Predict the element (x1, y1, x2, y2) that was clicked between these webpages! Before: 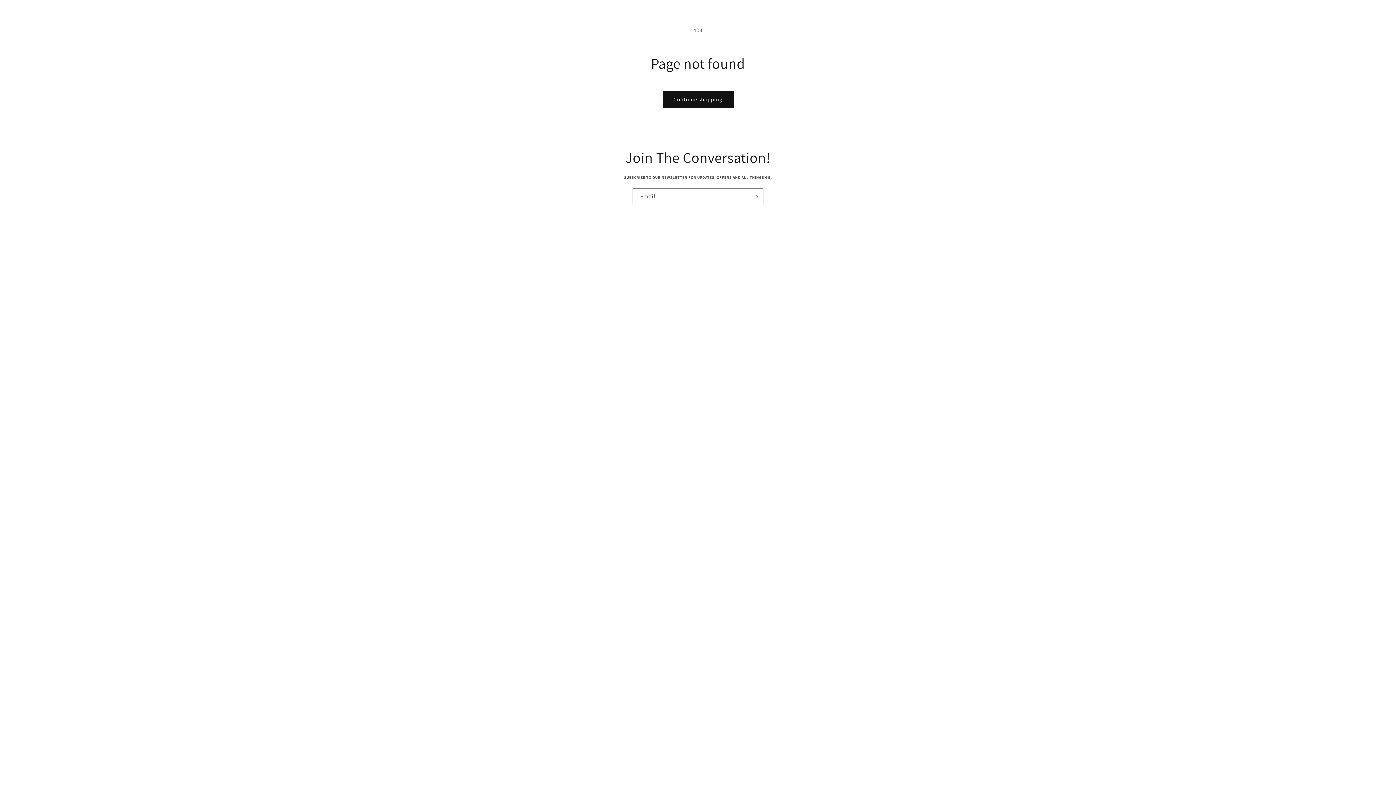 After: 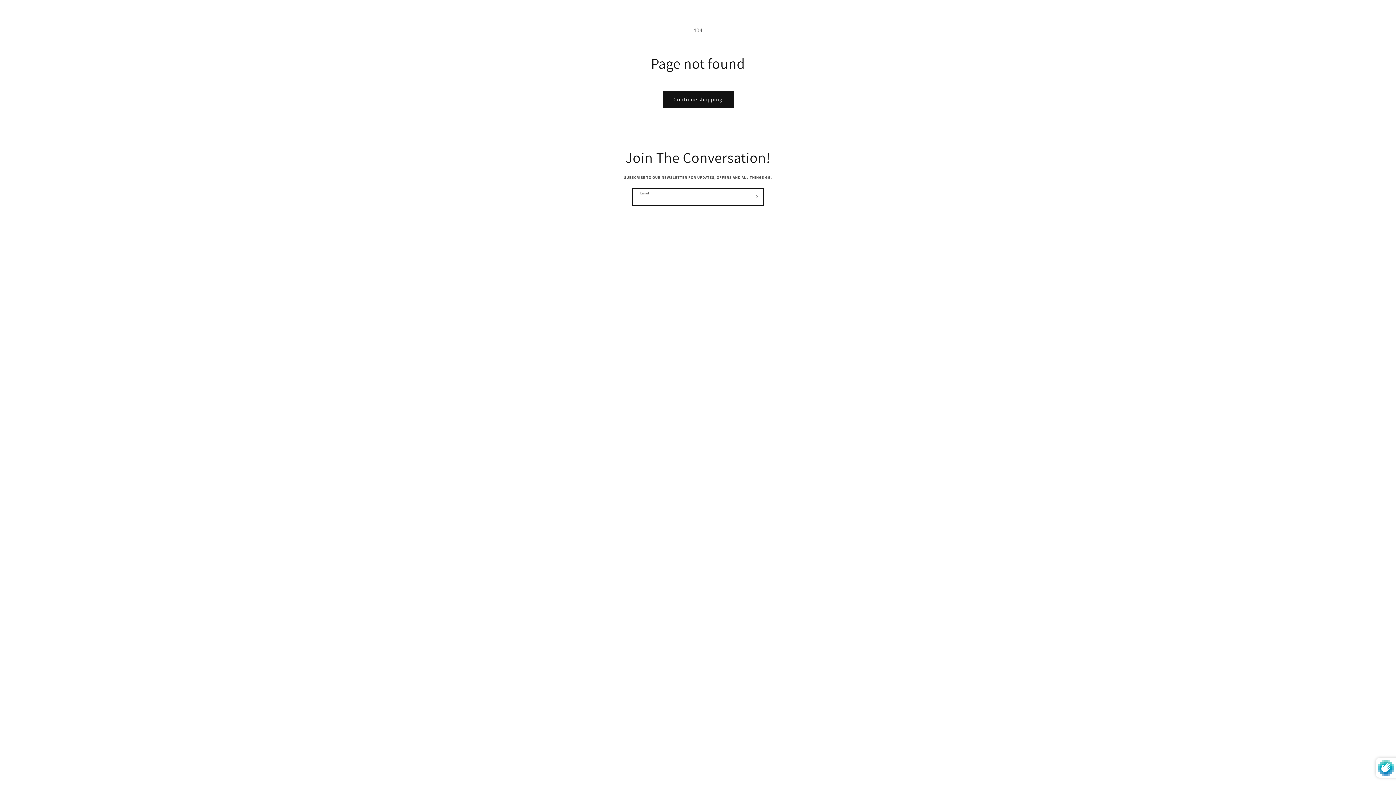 Action: bbox: (747, 188, 763, 205) label: Subscribe